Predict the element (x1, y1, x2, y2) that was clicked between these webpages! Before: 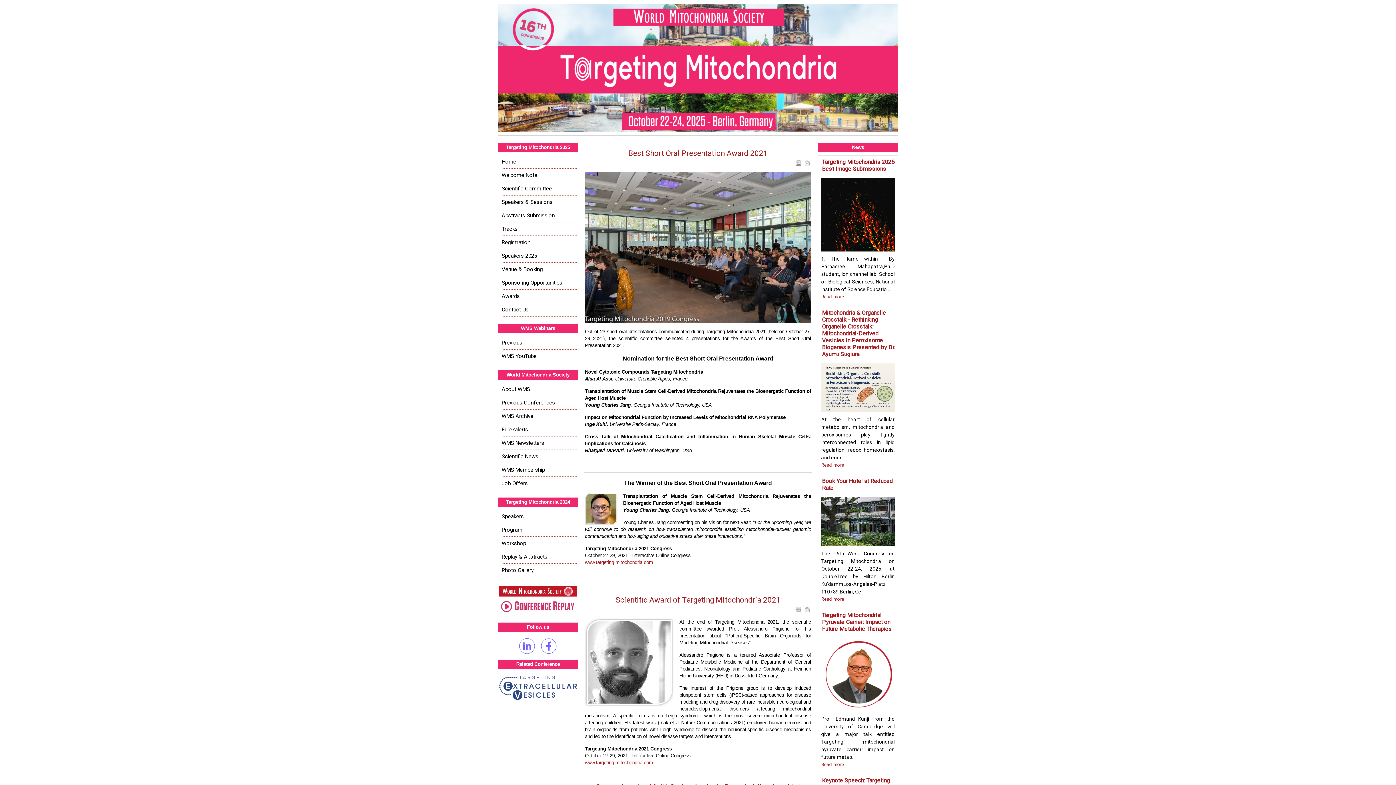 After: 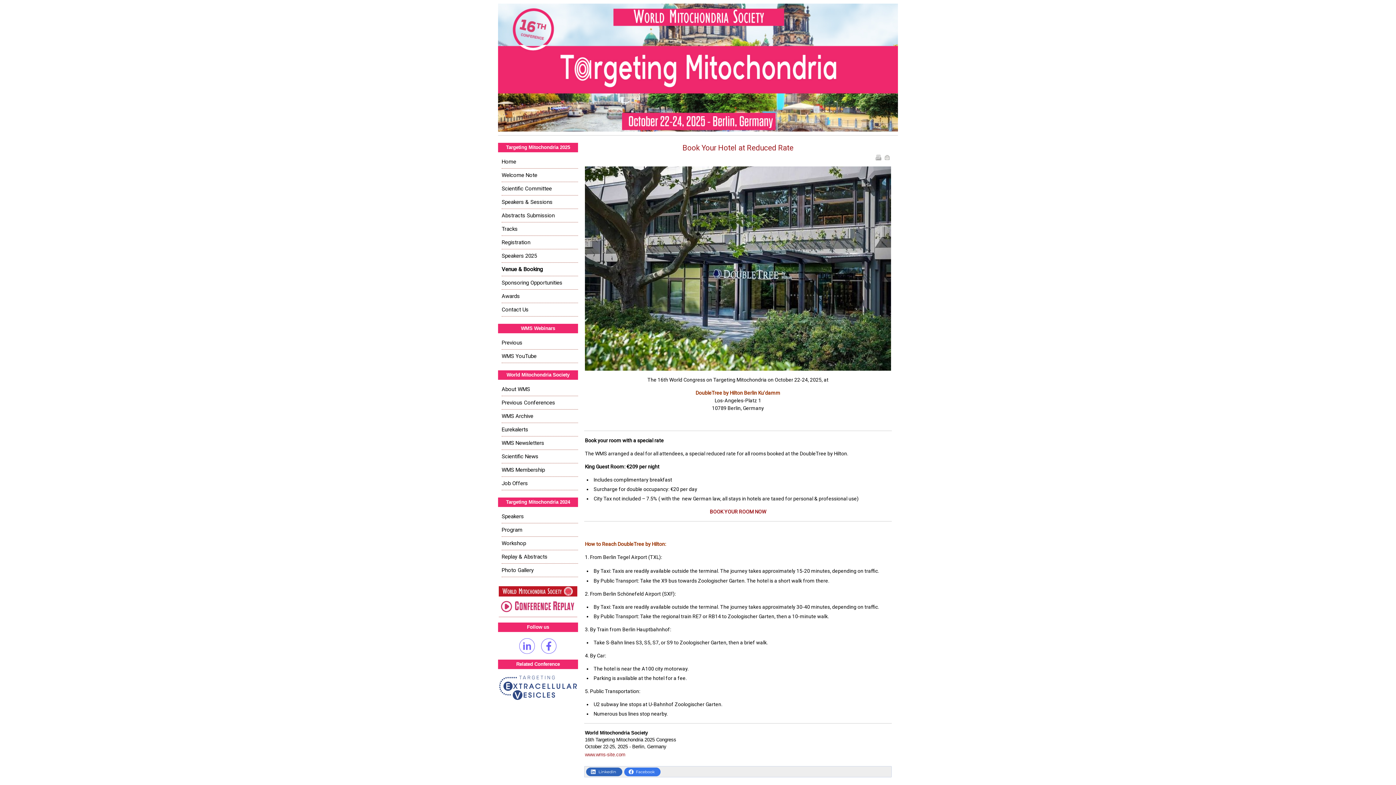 Action: label: Read more bbox: (821, 596, 844, 602)